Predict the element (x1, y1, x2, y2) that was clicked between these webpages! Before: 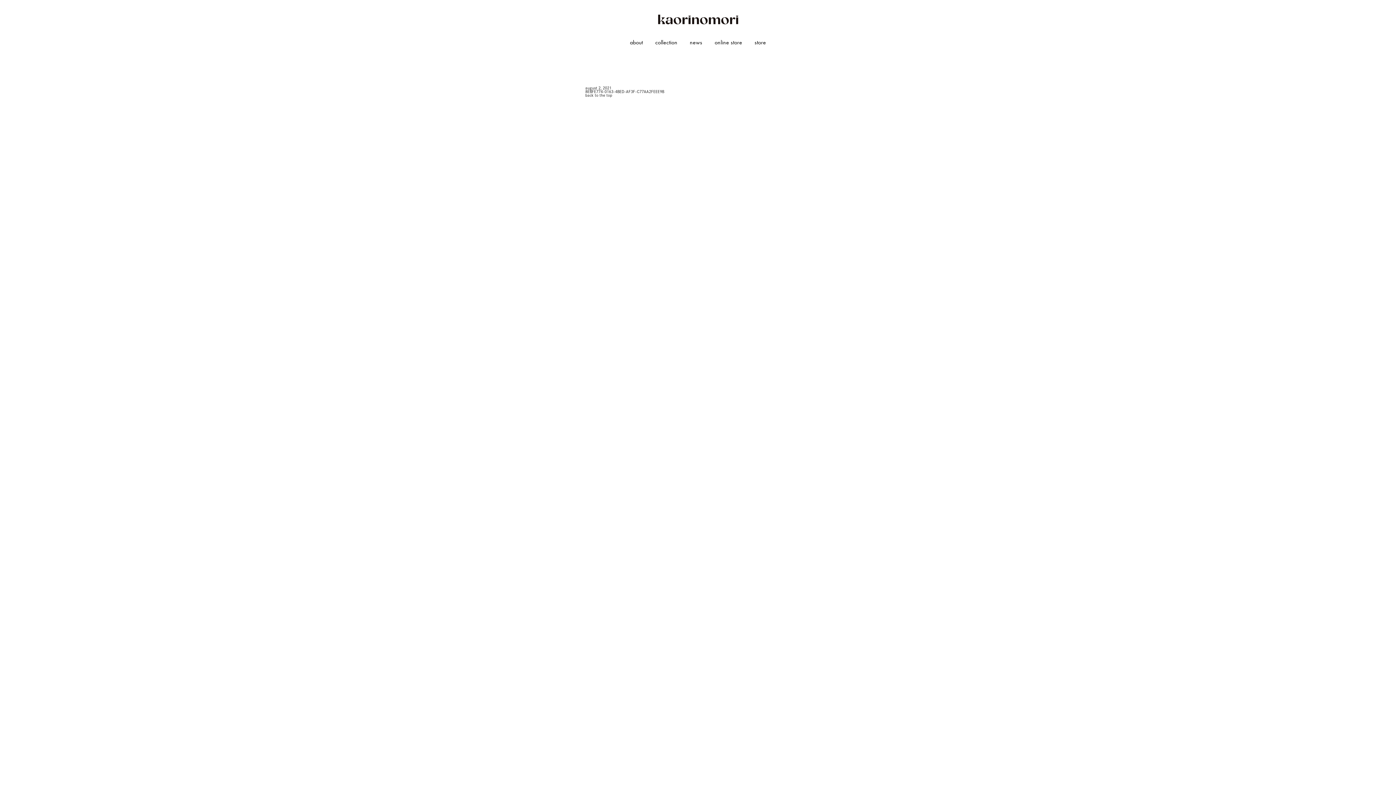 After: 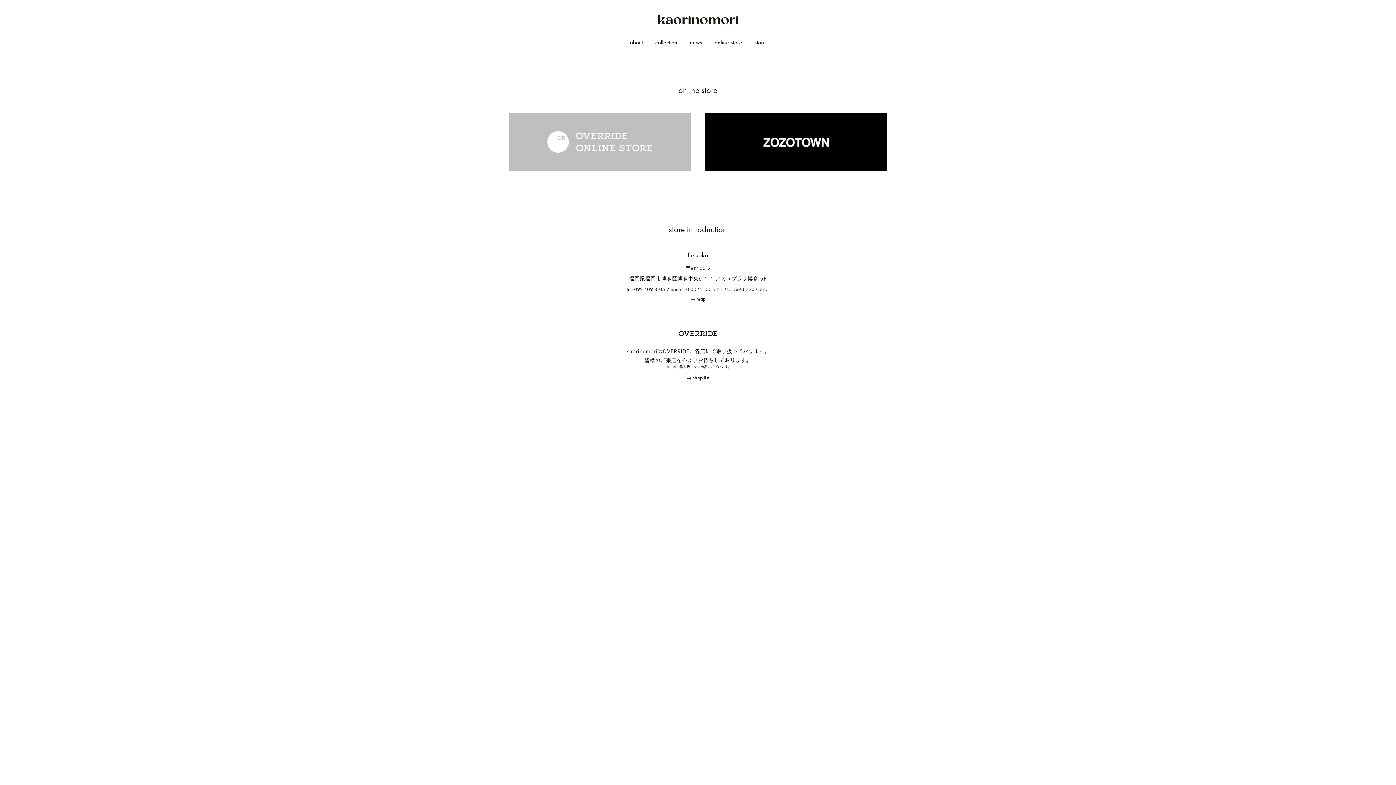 Action: label: store bbox: (754, 38, 766, 46)